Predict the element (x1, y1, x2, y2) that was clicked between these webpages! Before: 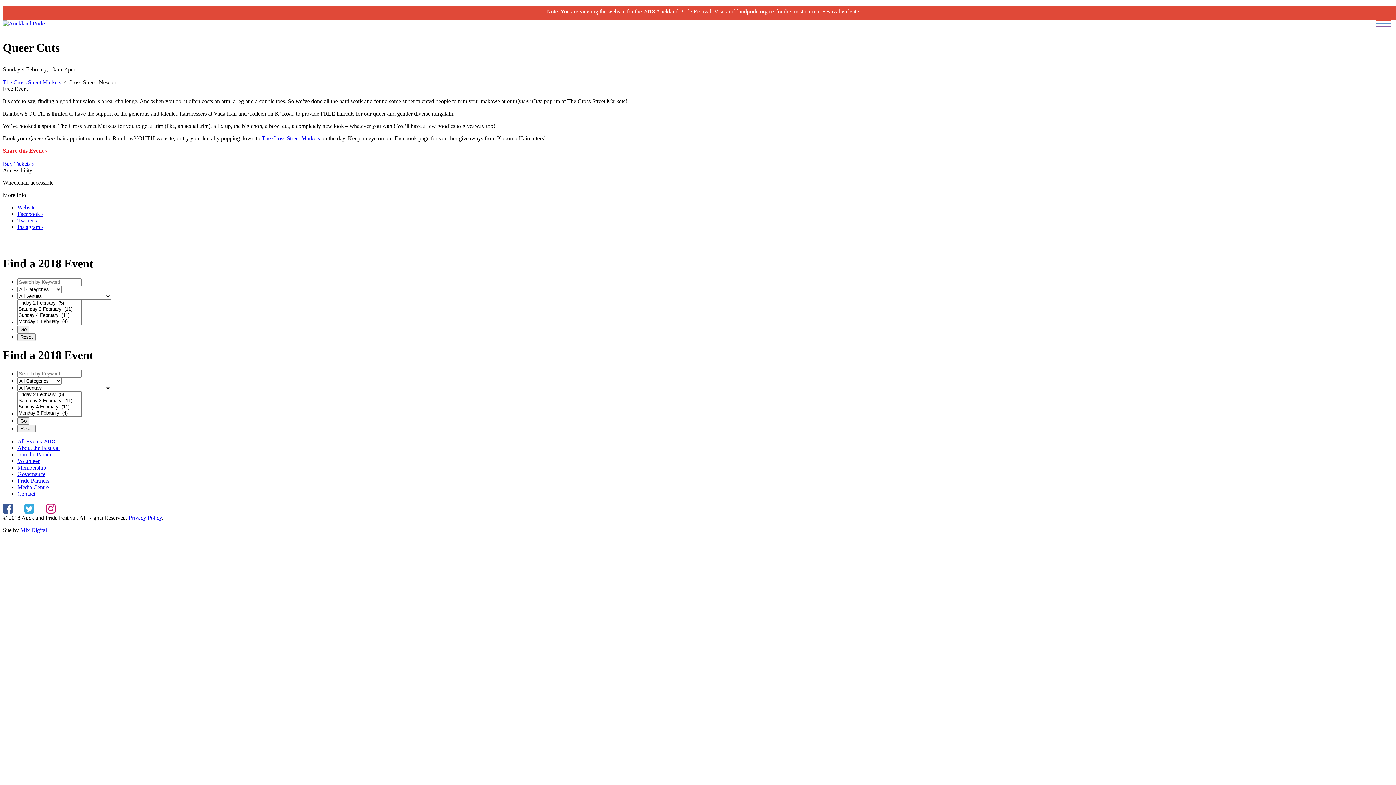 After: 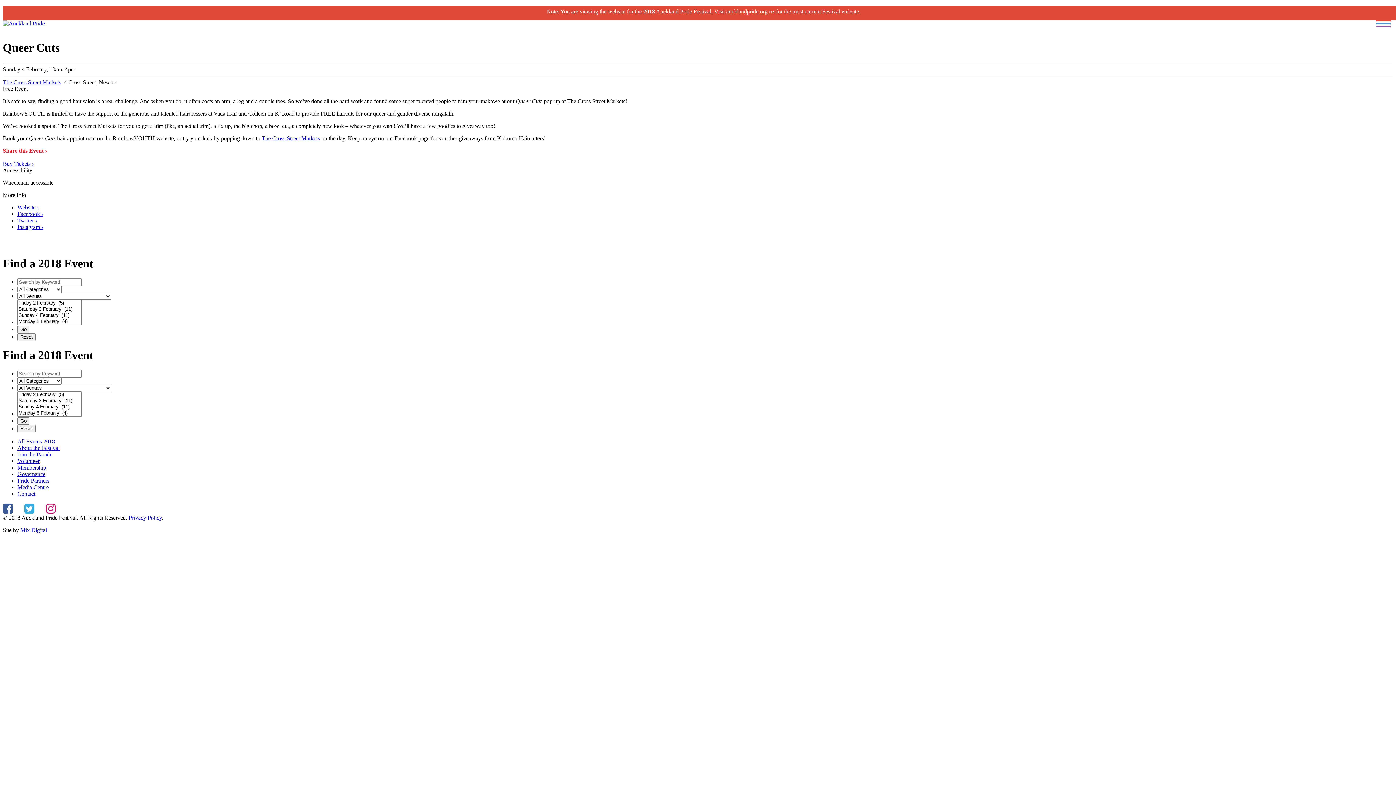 Action: bbox: (45, 507, 55, 514)